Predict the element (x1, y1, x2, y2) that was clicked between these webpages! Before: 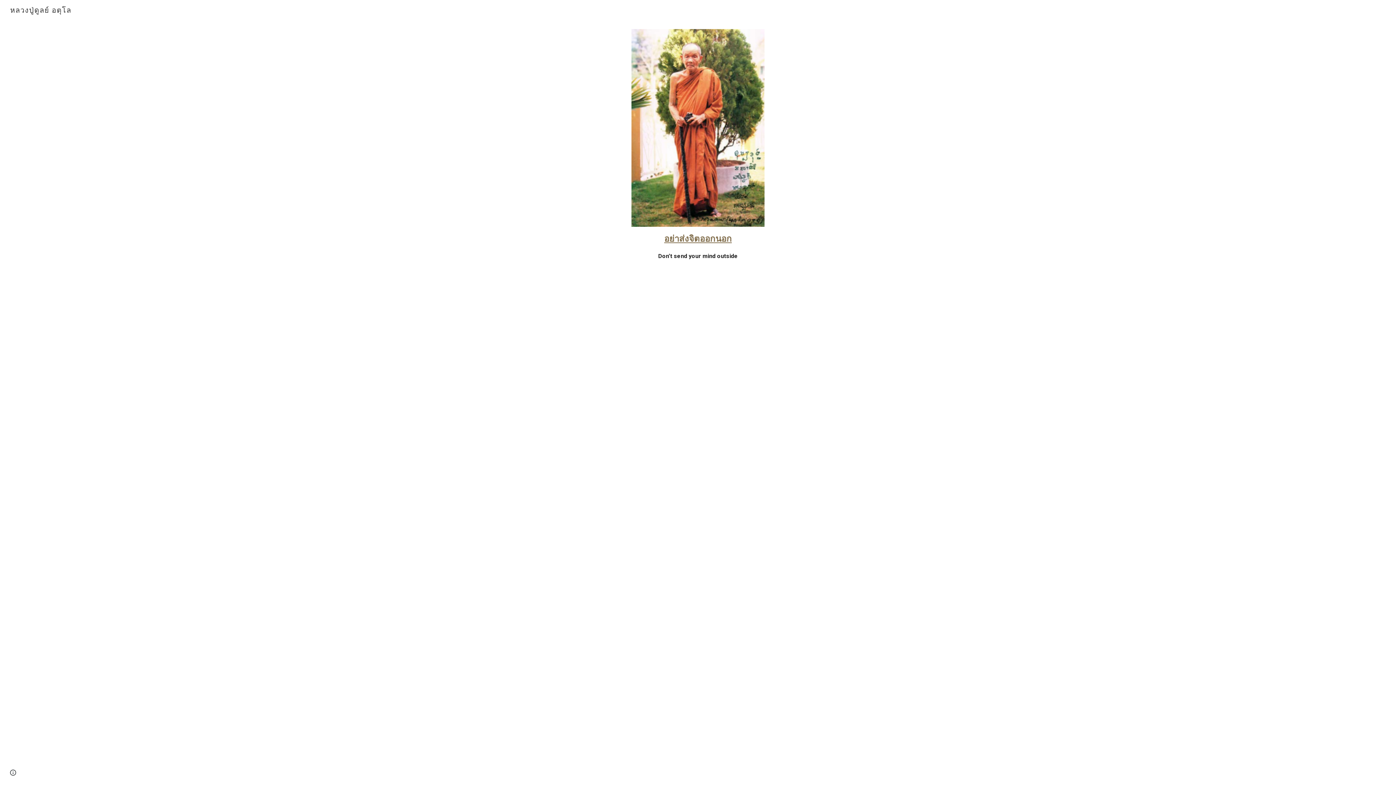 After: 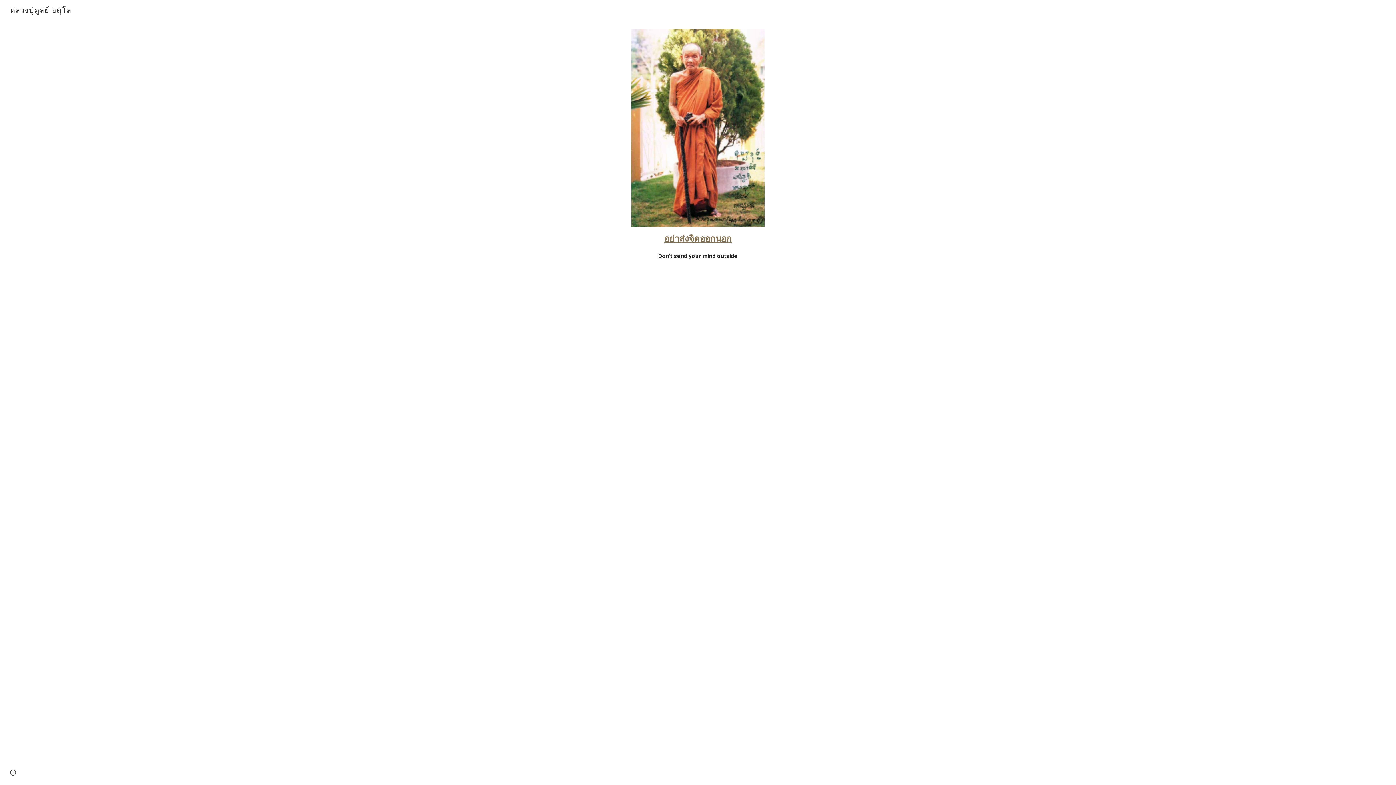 Action: bbox: (5, 5, 75, 13) label: หลวงปู่ดูลย์ อตุโล